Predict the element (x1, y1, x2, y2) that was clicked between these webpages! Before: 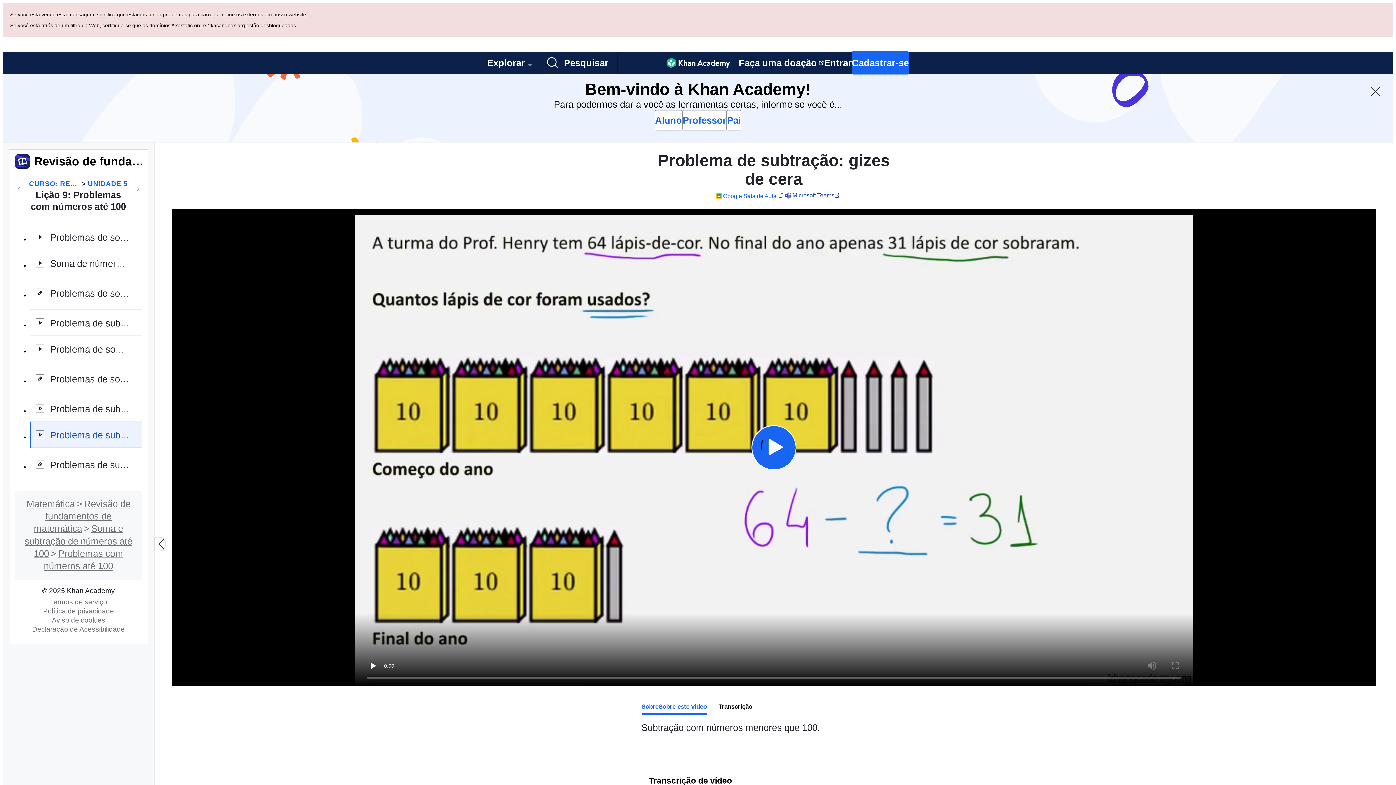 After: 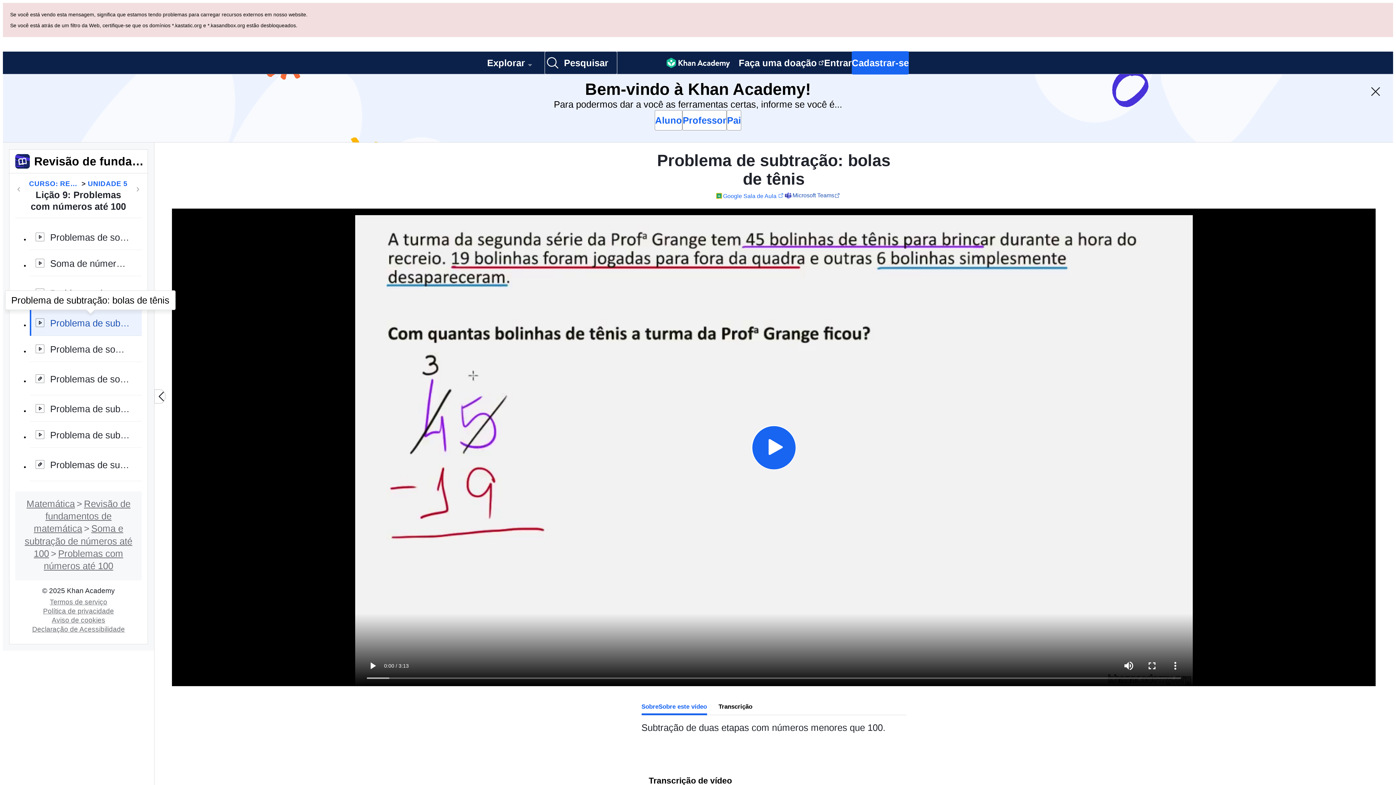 Action: label: Problema de subtração: bolas de tênis bbox: (29, 241, 141, 267)